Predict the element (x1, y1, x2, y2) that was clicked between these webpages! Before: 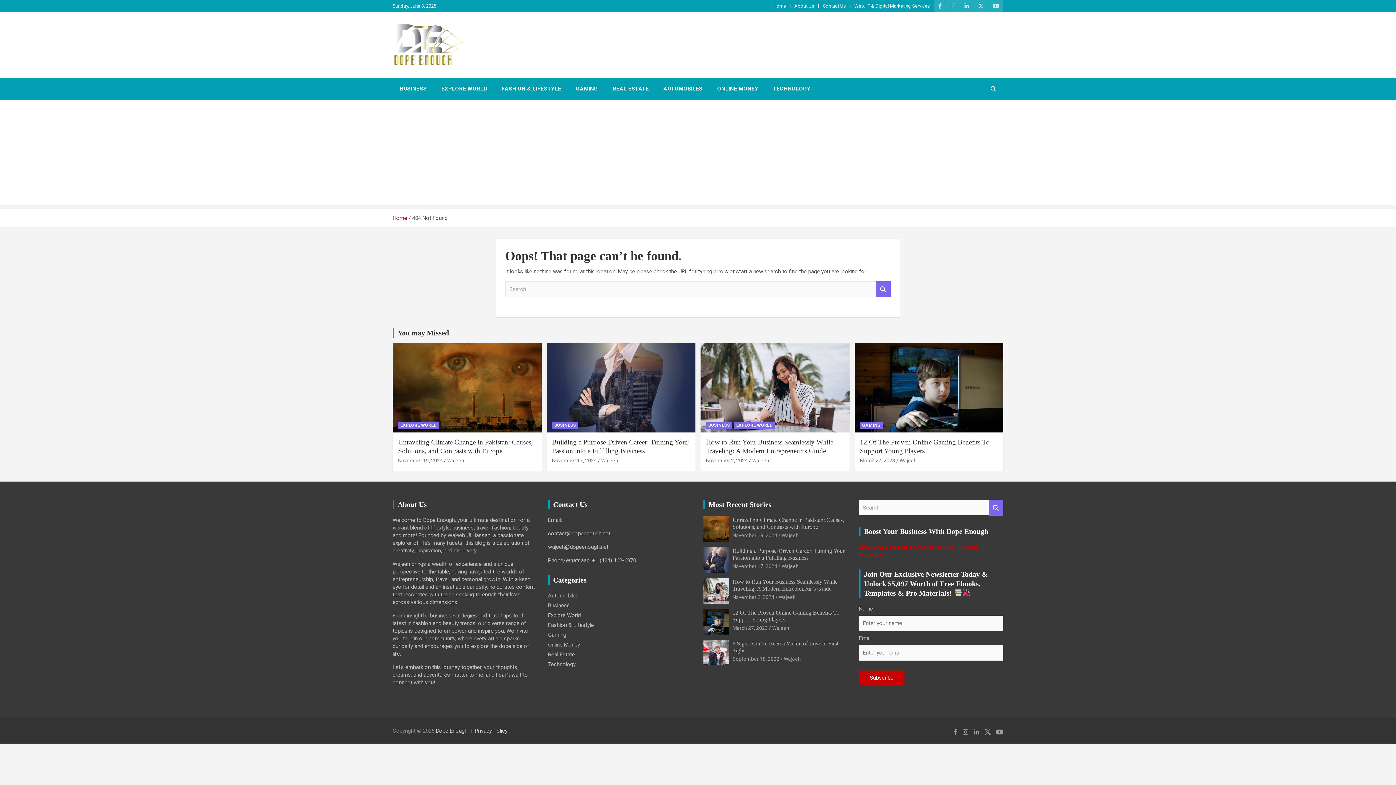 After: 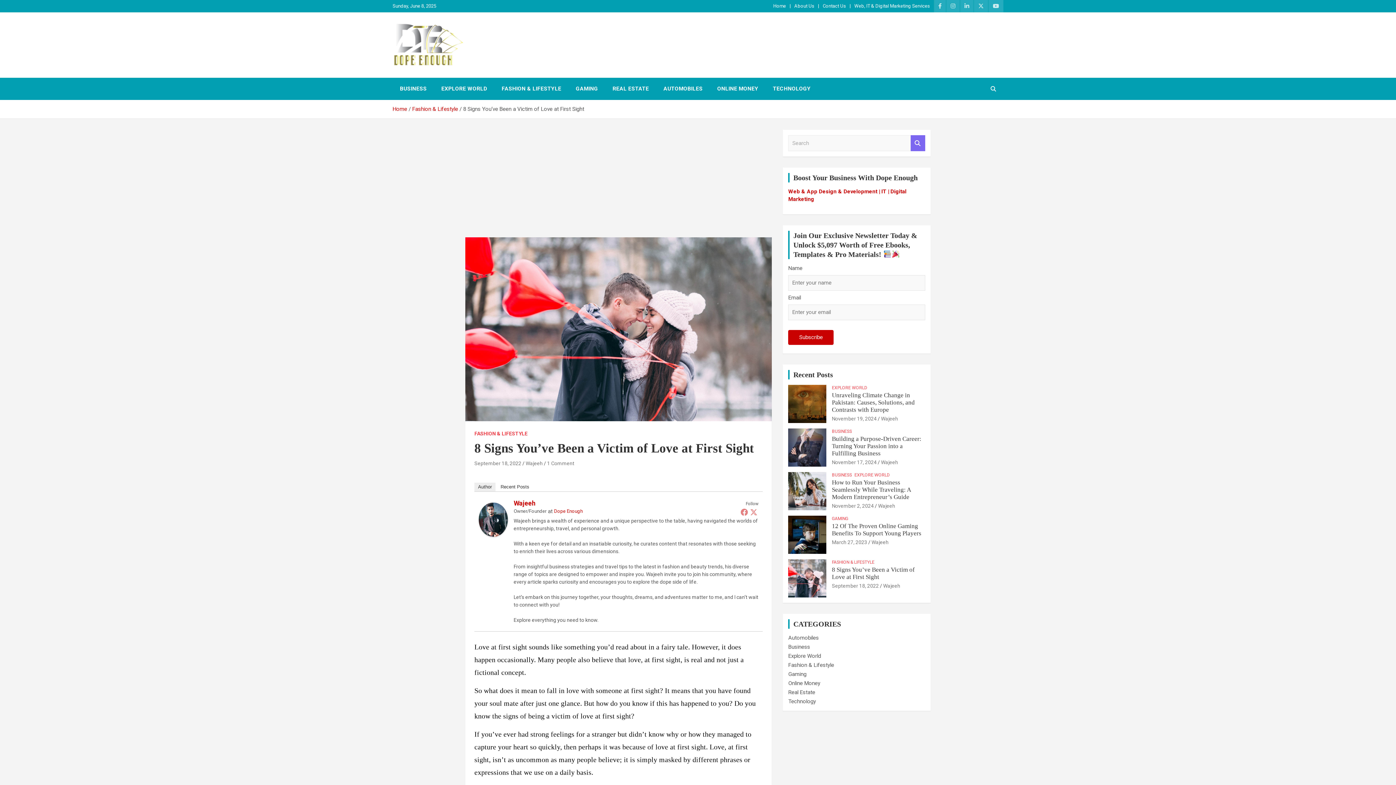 Action: bbox: (703, 640, 729, 665)